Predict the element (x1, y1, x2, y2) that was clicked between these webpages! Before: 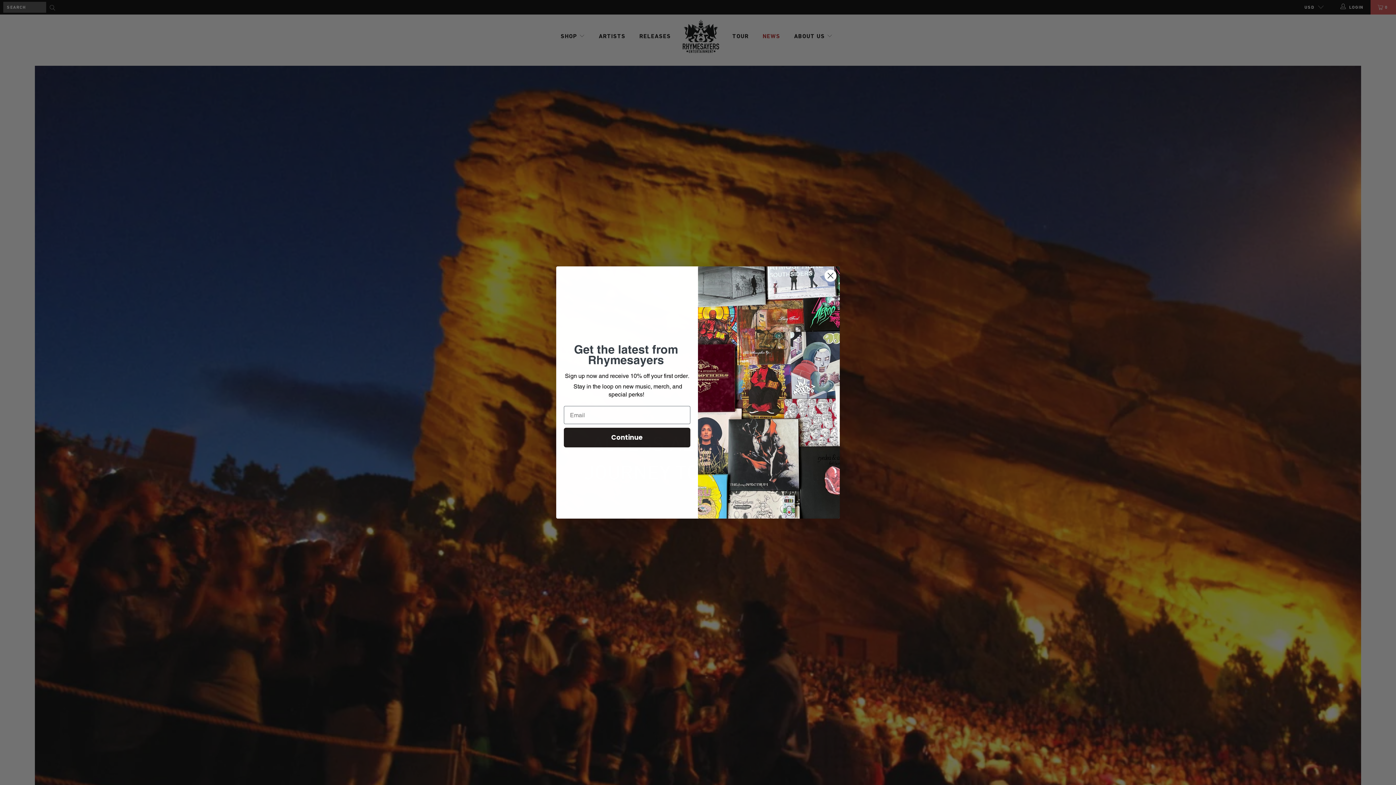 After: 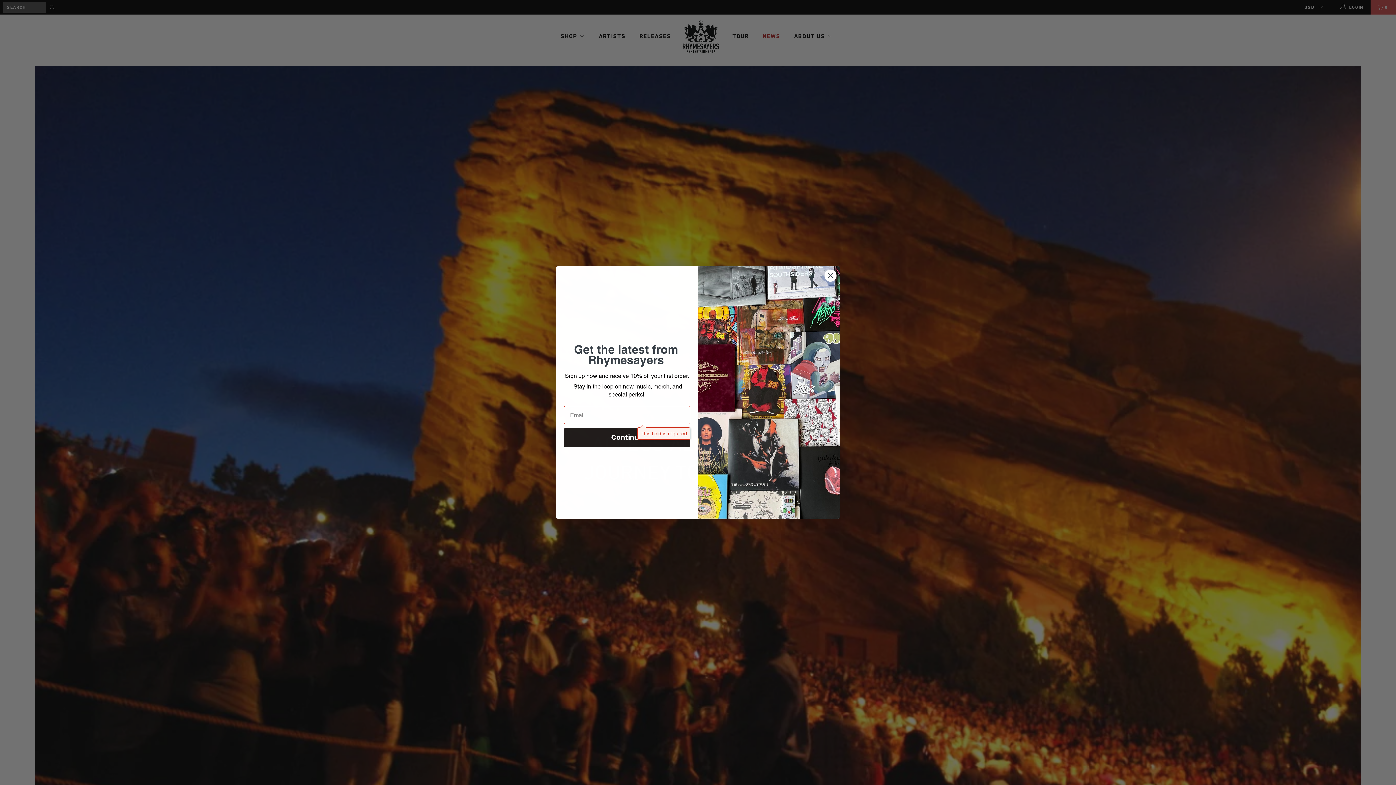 Action: bbox: (564, 454, 690, 474) label: Continue